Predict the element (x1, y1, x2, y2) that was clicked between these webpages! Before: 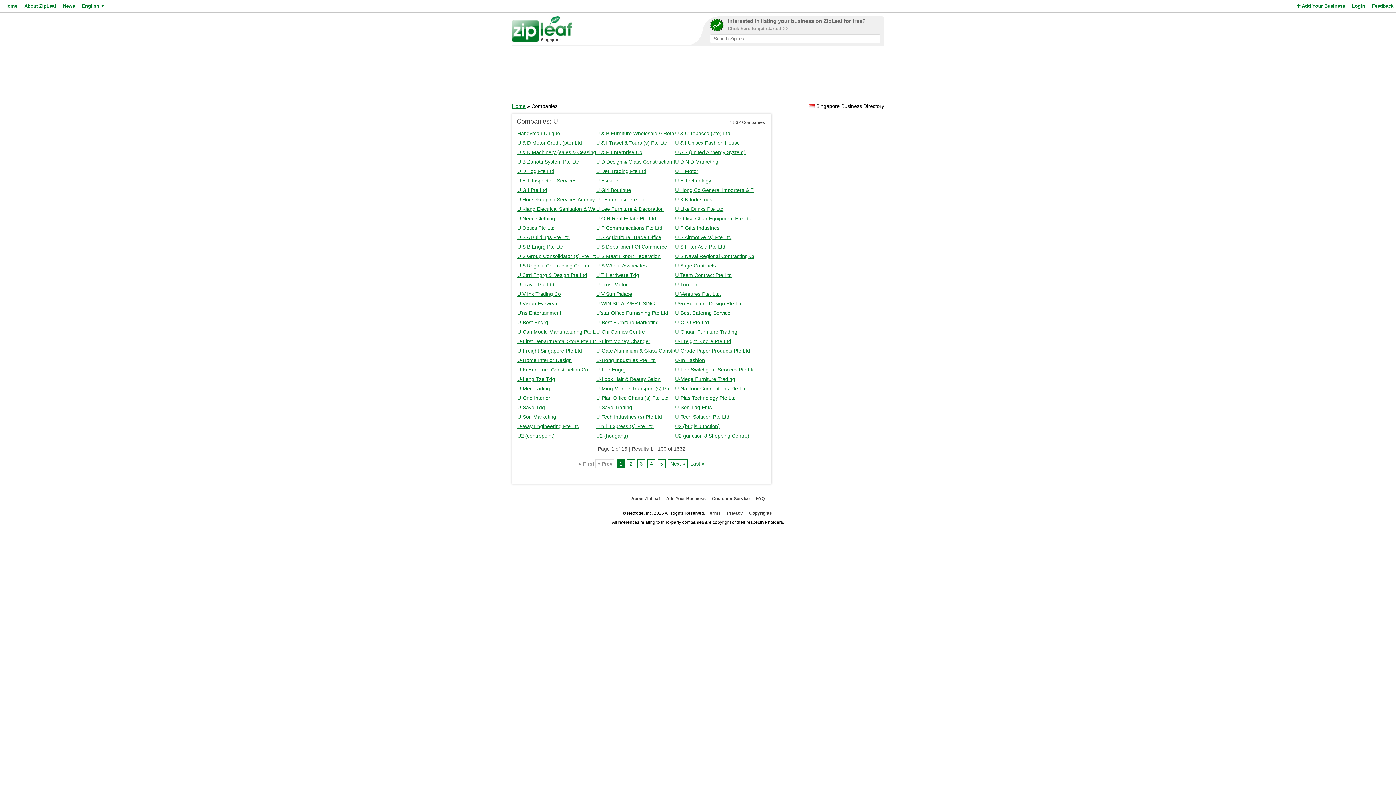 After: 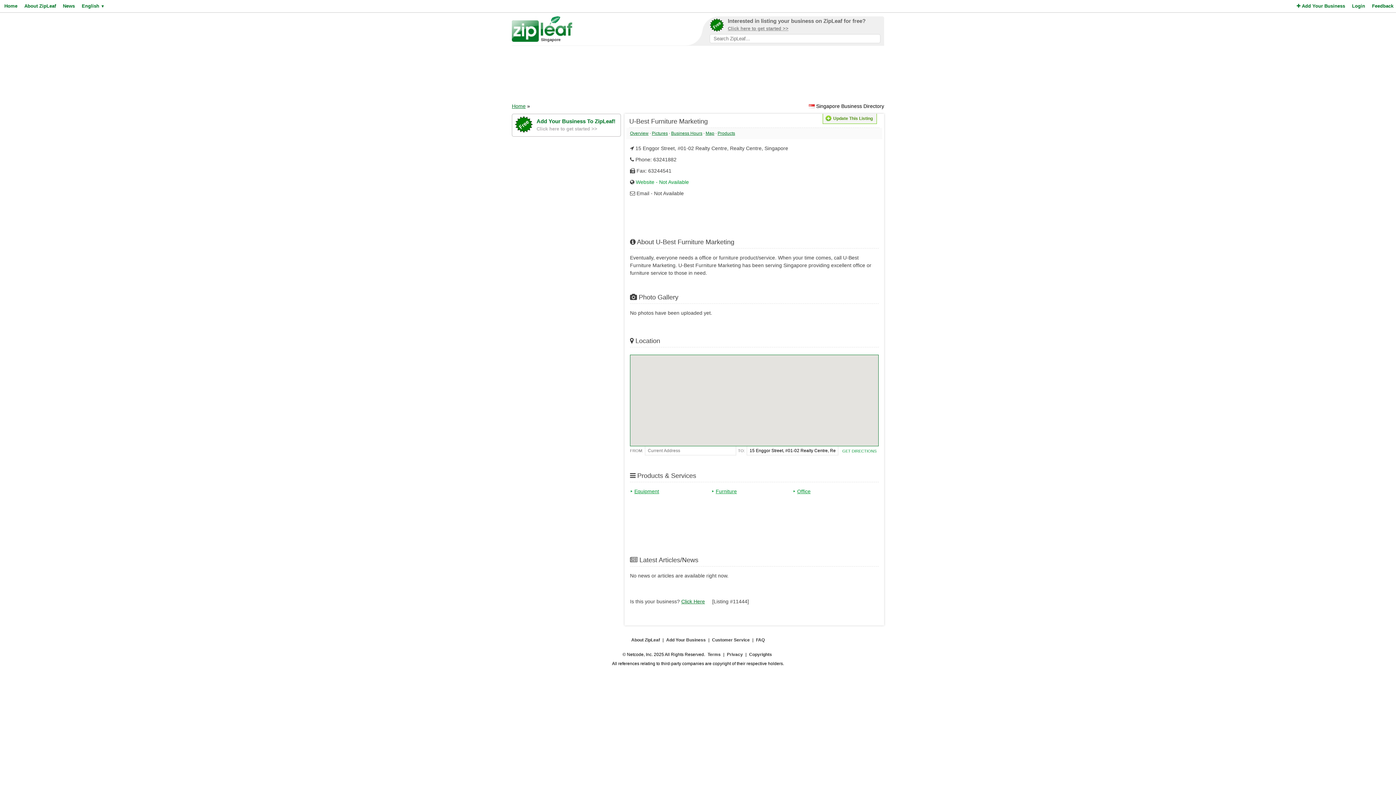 Action: bbox: (596, 319, 658, 325) label: U-Best Furniture Marketing